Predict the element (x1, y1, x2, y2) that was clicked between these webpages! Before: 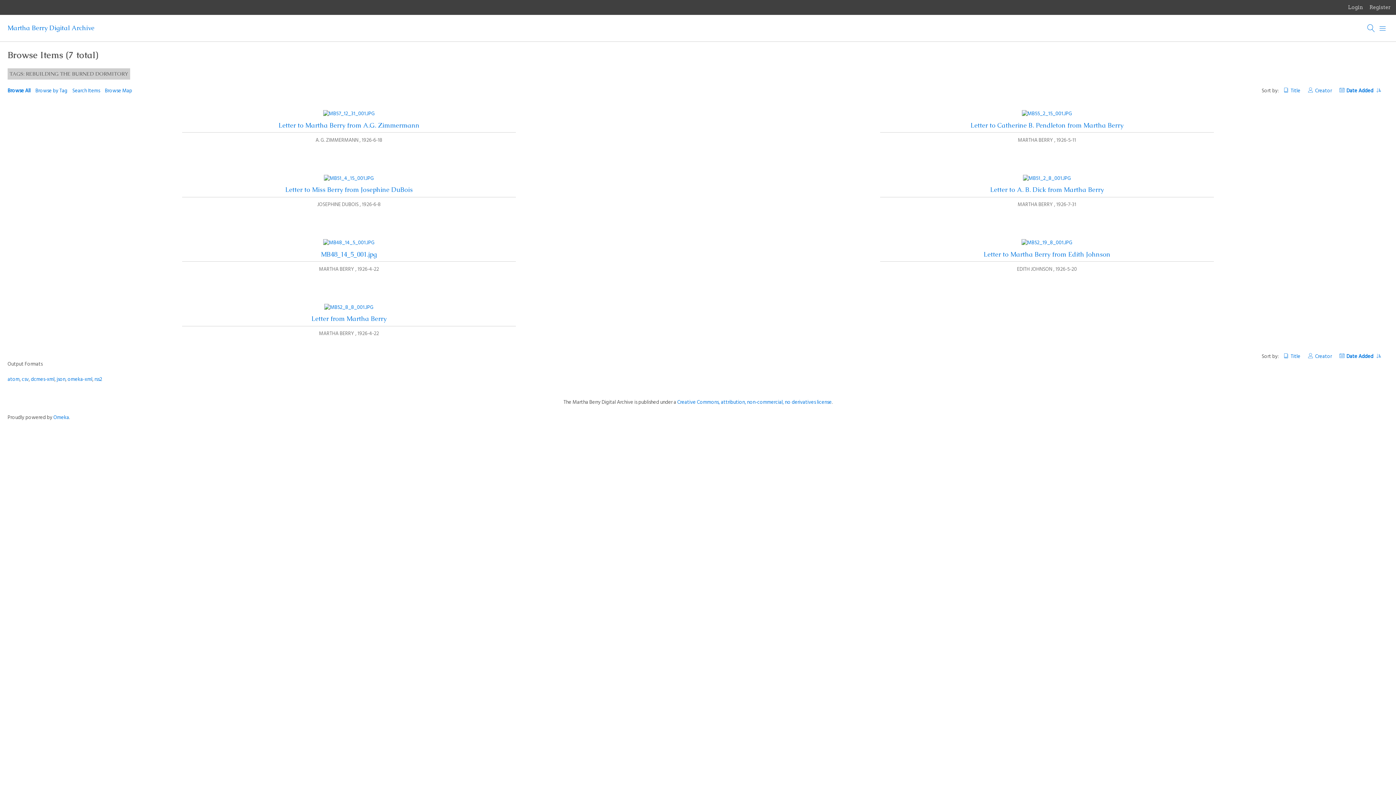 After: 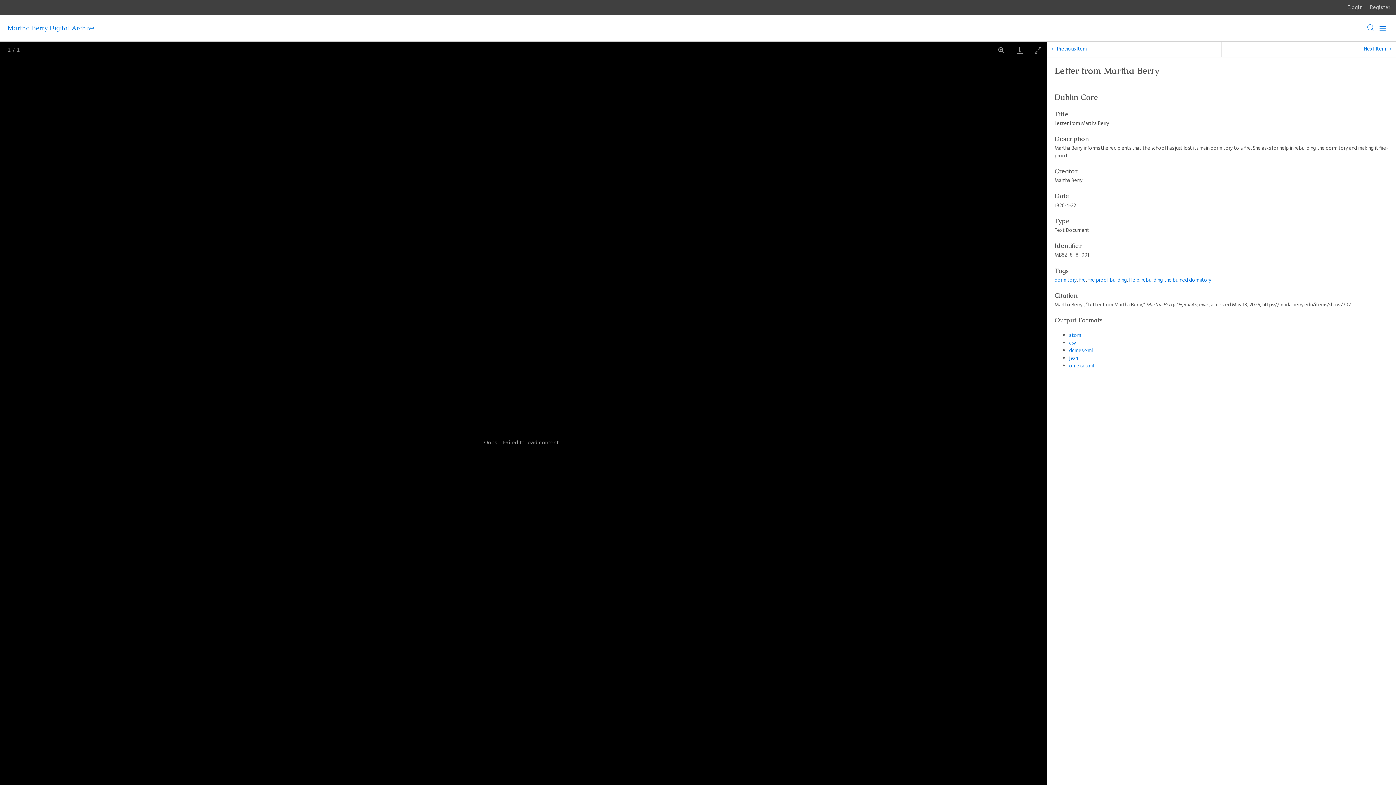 Action: bbox: (311, 314, 386, 322) label: Letter from Martha Berry